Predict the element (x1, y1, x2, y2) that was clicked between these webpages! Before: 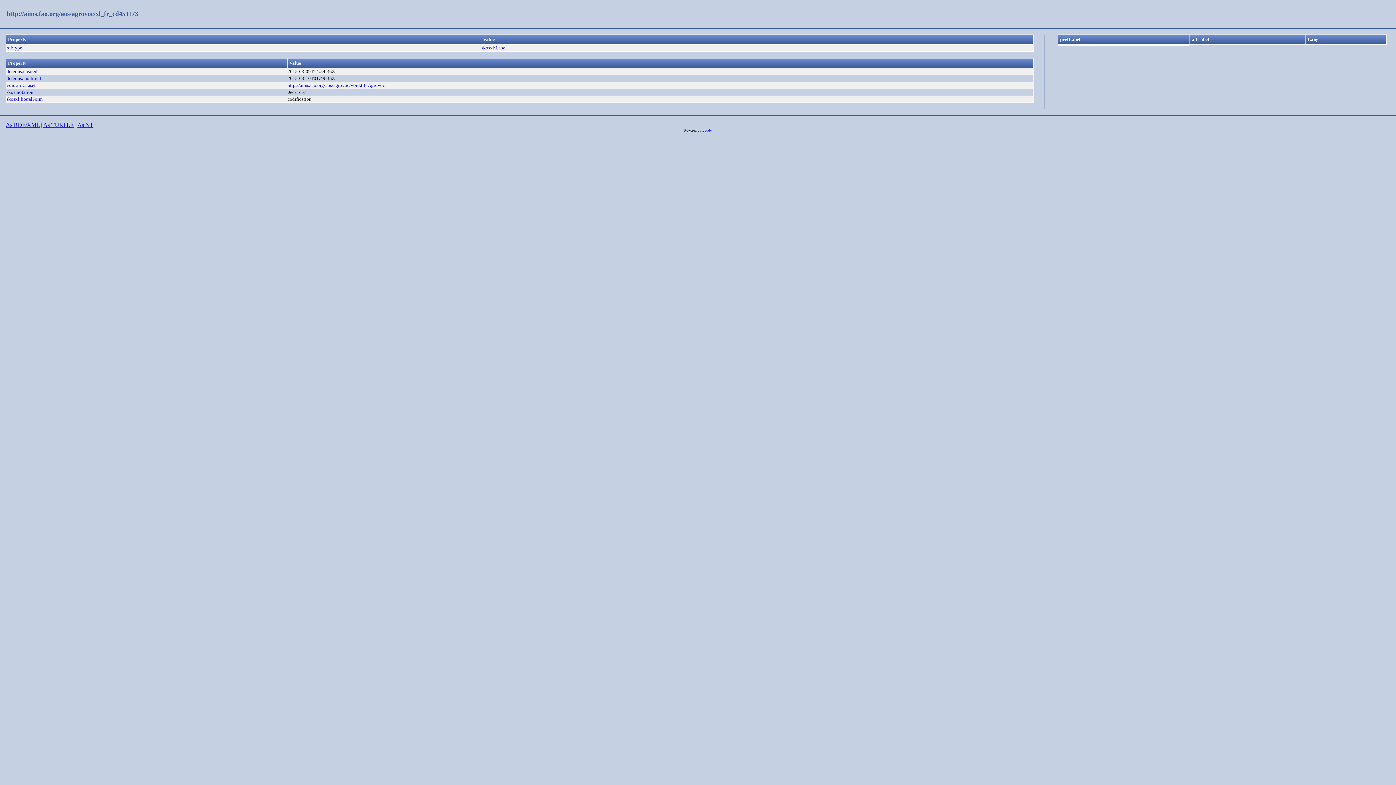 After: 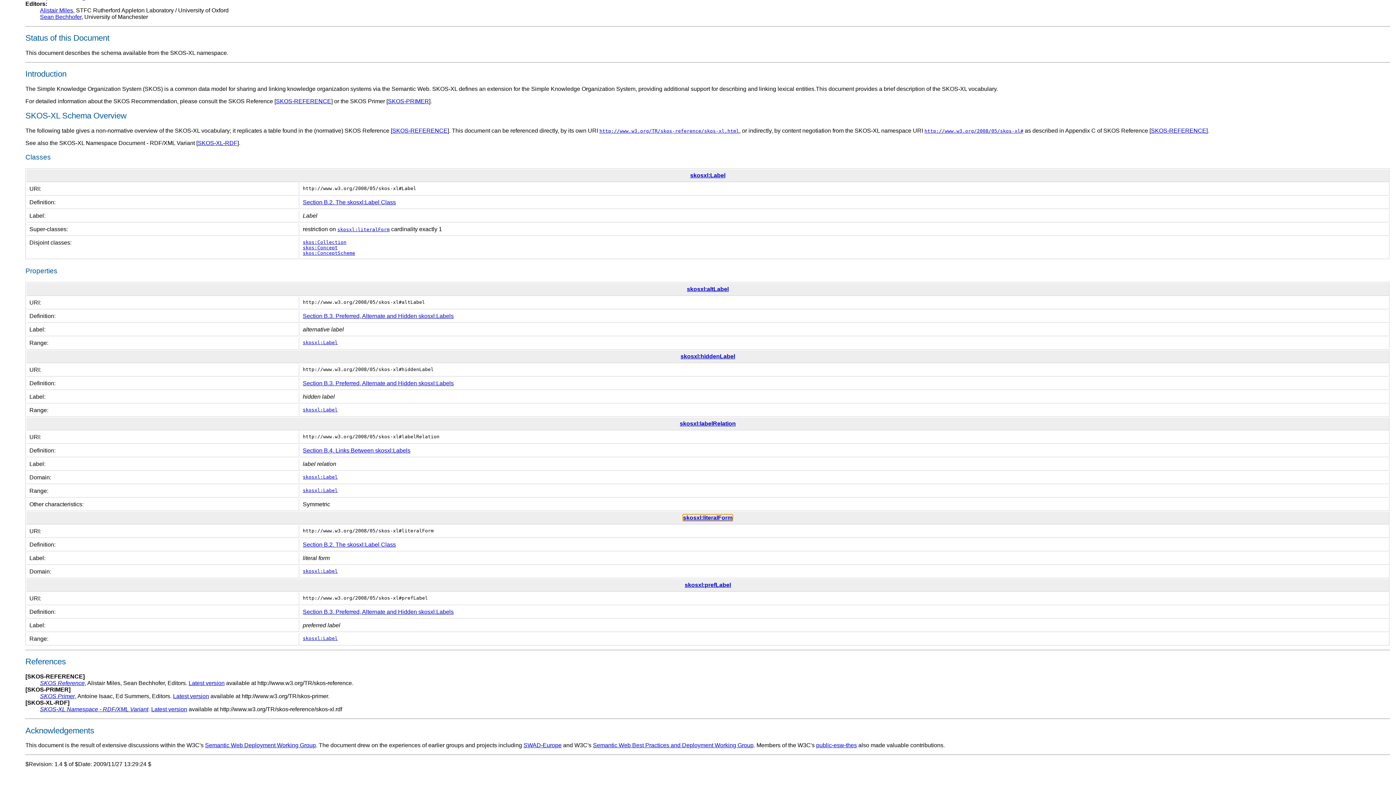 Action: bbox: (6, 96, 42, 101) label: skosxl:literalForm